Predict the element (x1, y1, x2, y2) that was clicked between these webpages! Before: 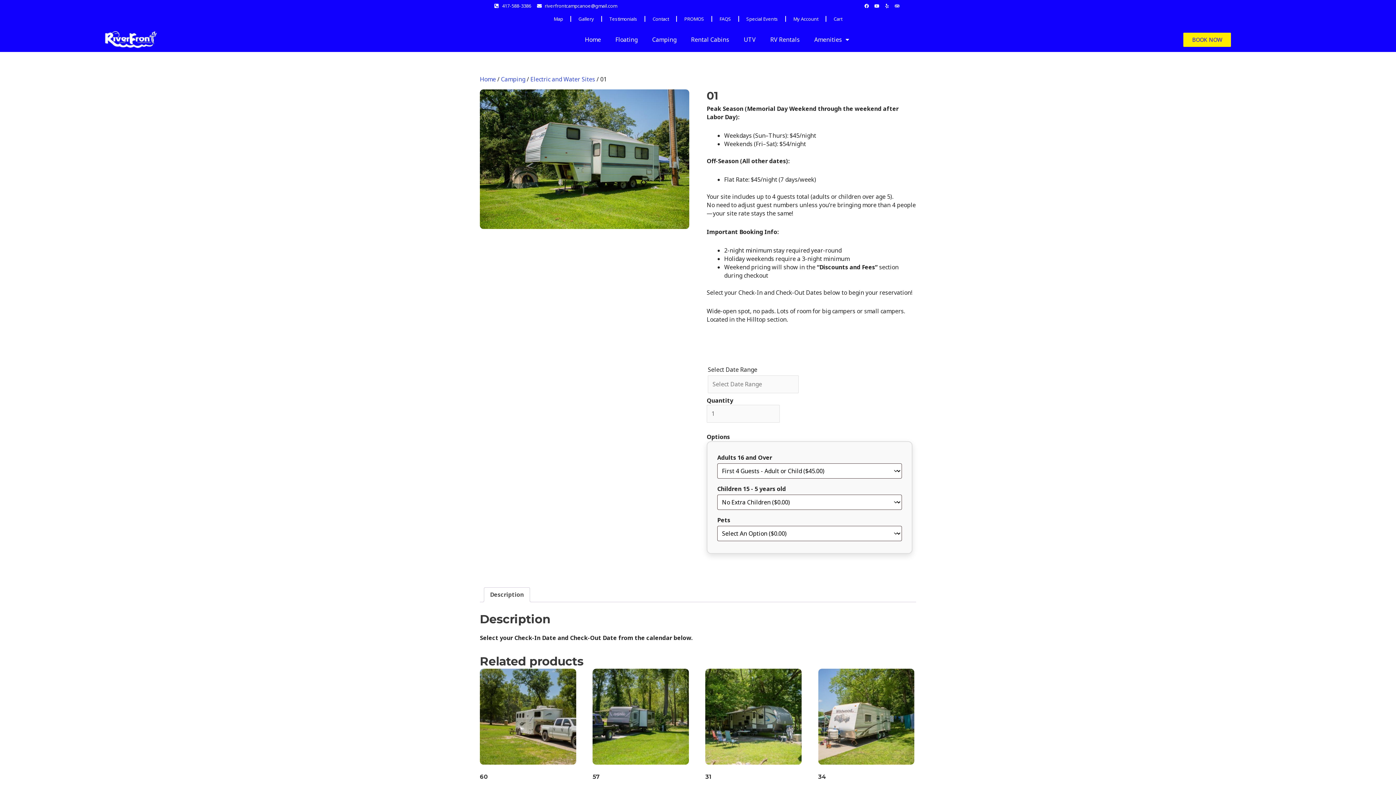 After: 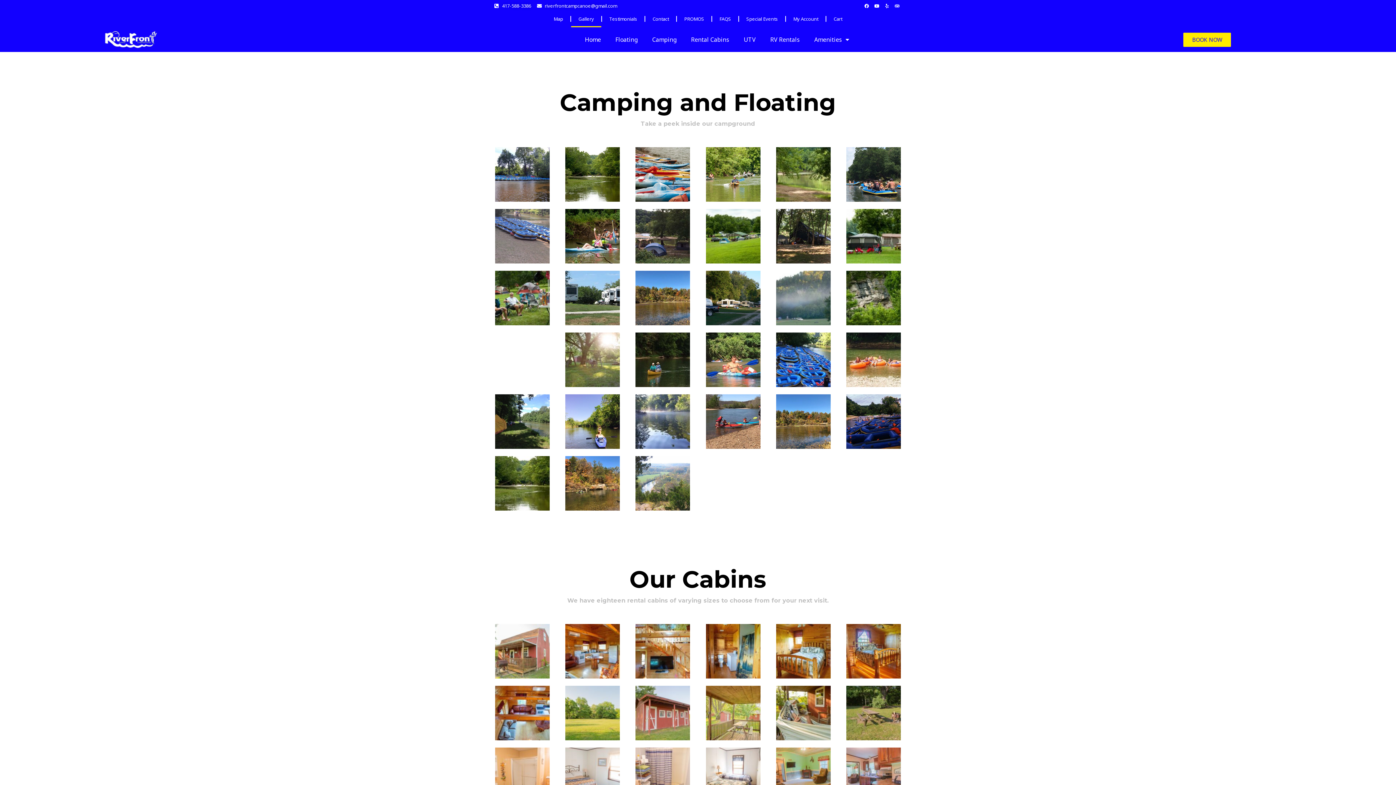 Action: label: Gallery bbox: (571, 10, 601, 27)